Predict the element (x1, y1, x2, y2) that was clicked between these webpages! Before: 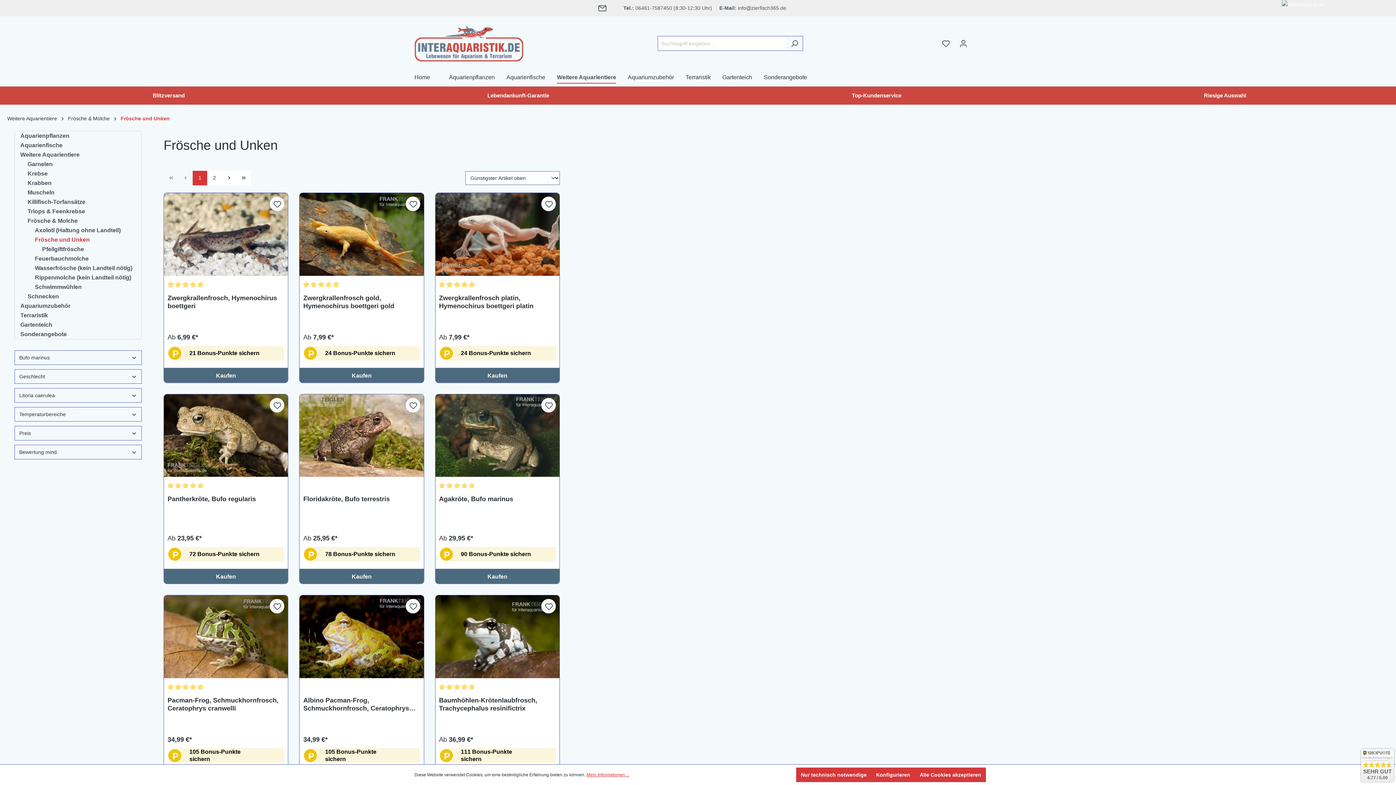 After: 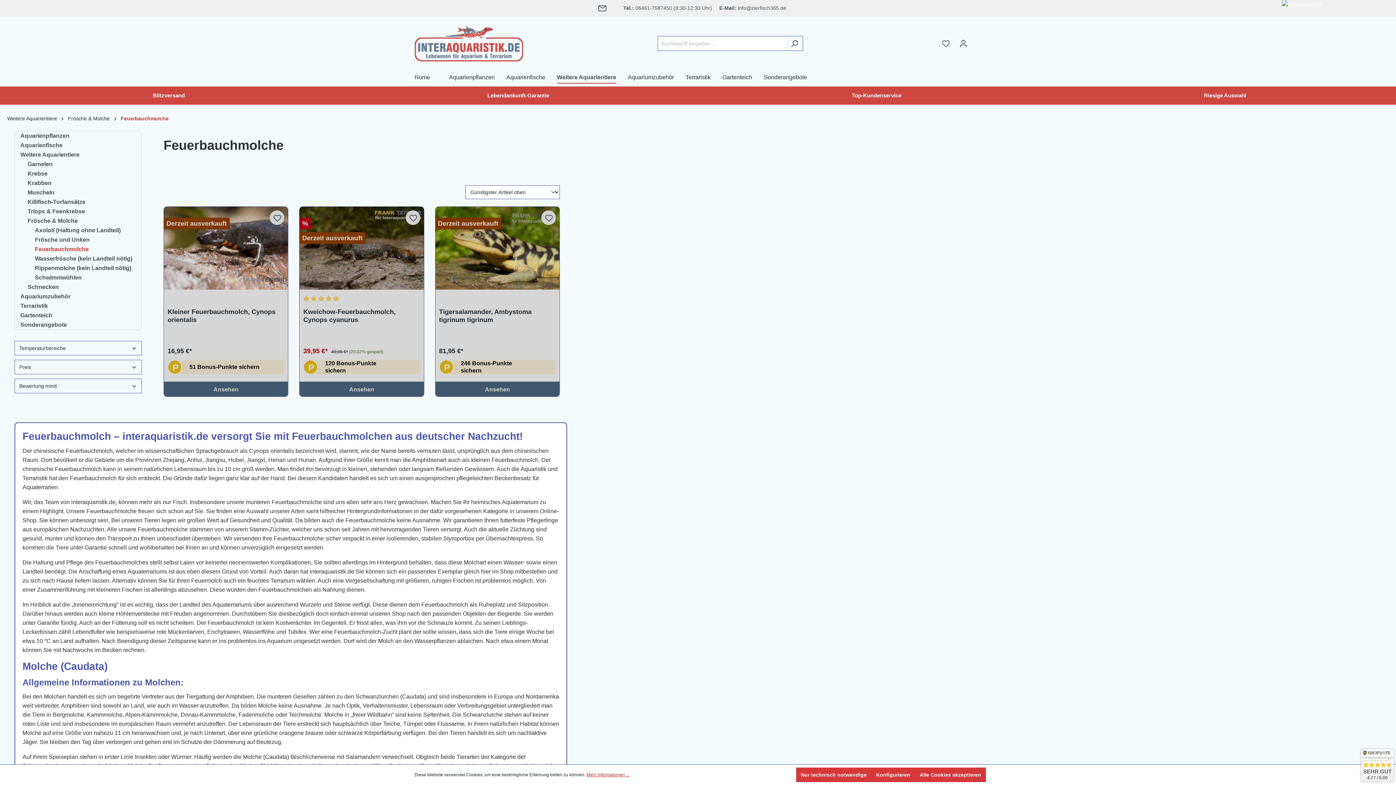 Action: bbox: (29, 254, 141, 263) label: Feuerbauchmolche